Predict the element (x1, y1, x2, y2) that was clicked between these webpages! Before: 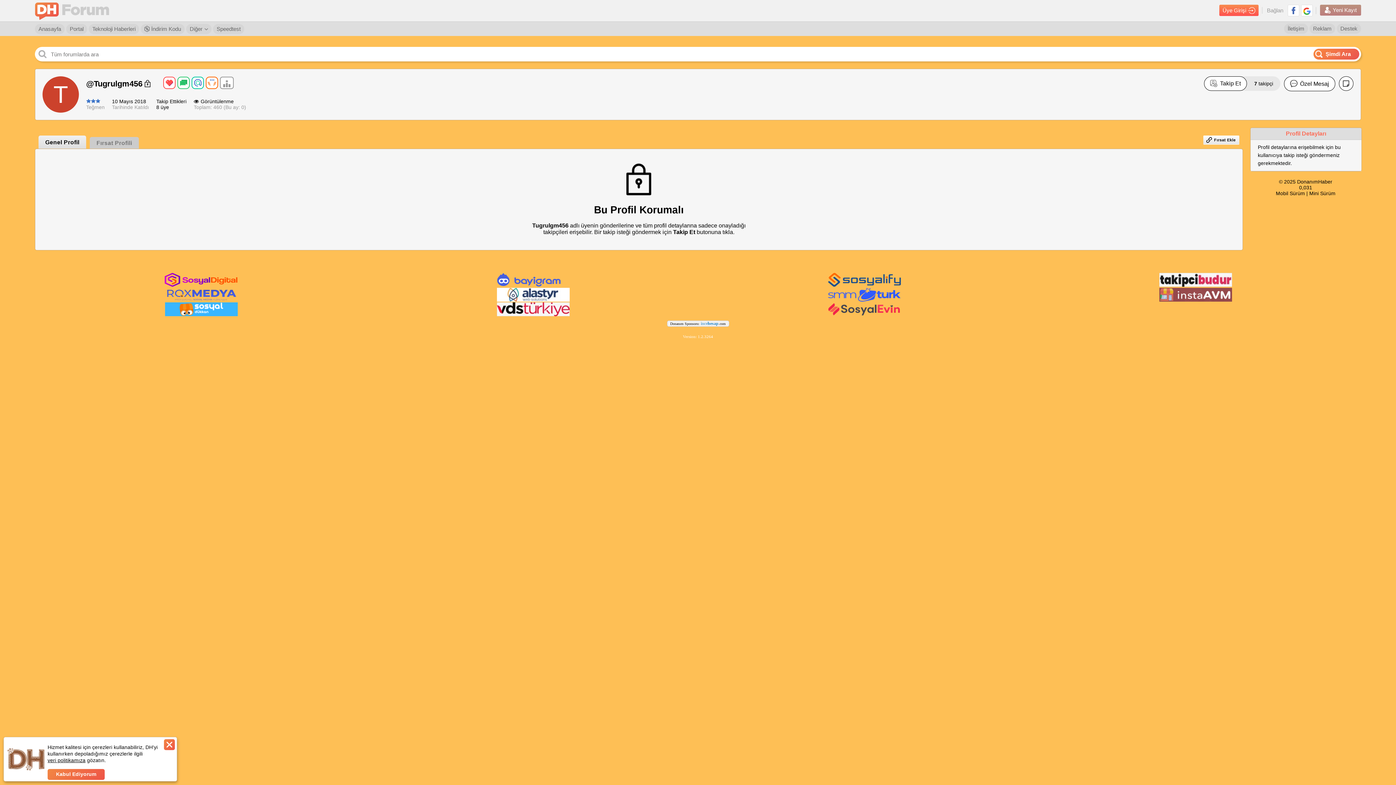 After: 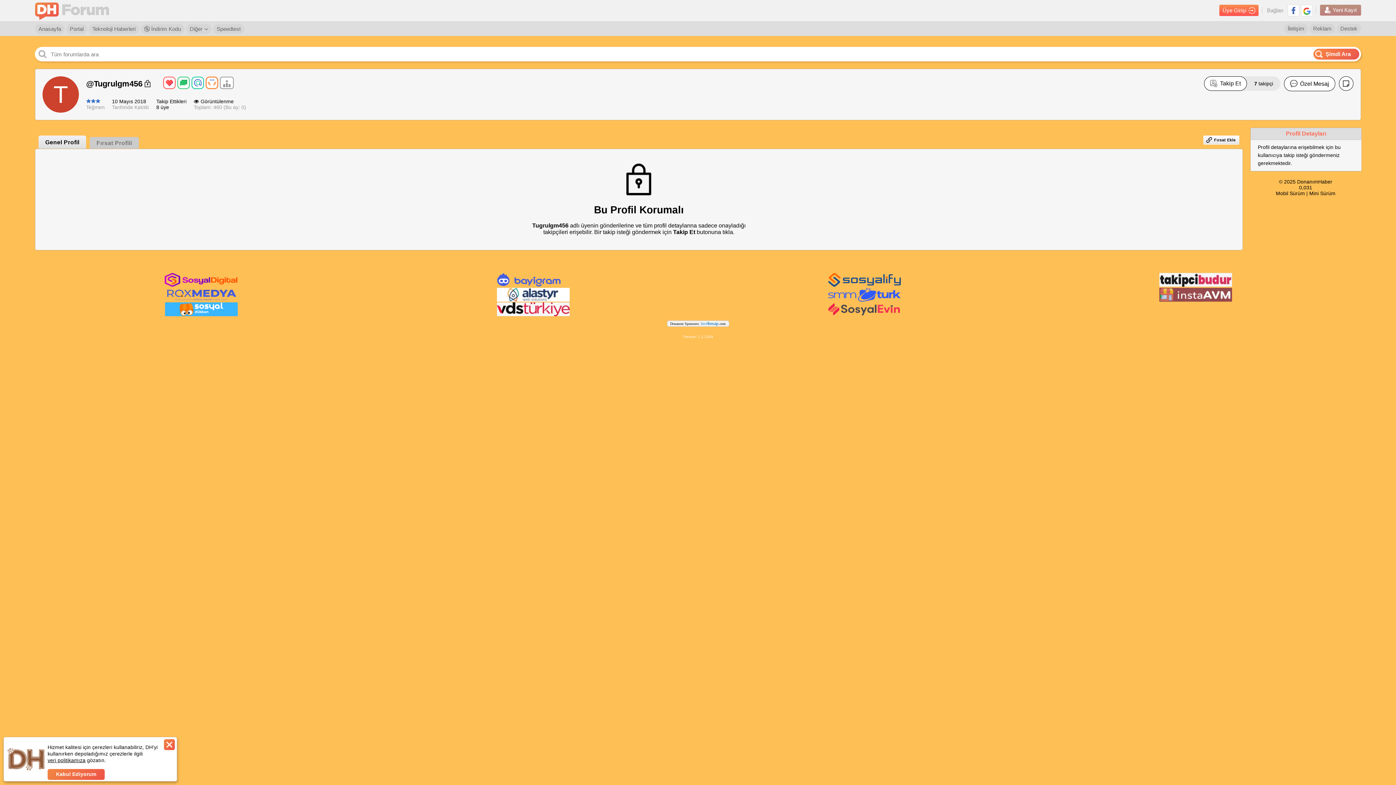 Action: bbox: (86, 79, 150, 88) label: @Tugrulgm456 